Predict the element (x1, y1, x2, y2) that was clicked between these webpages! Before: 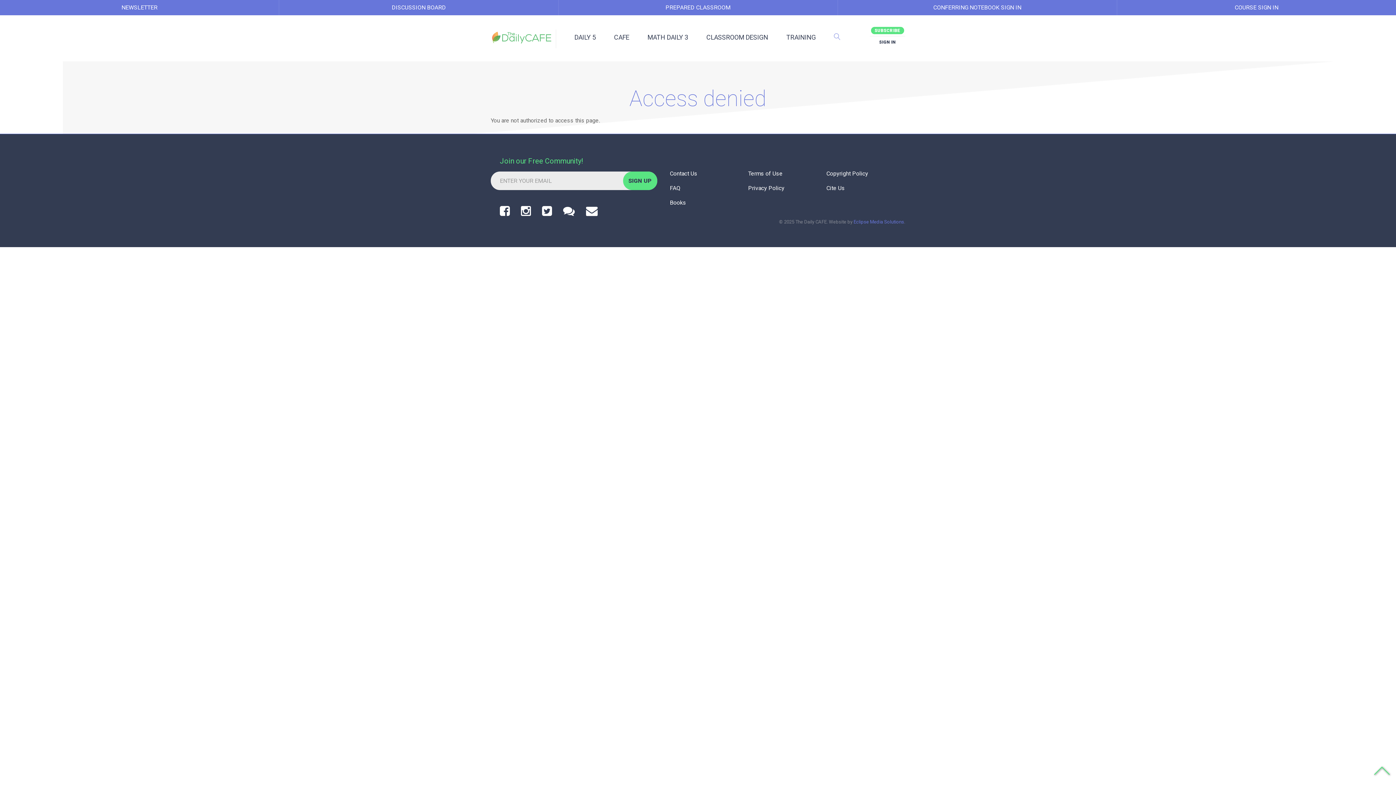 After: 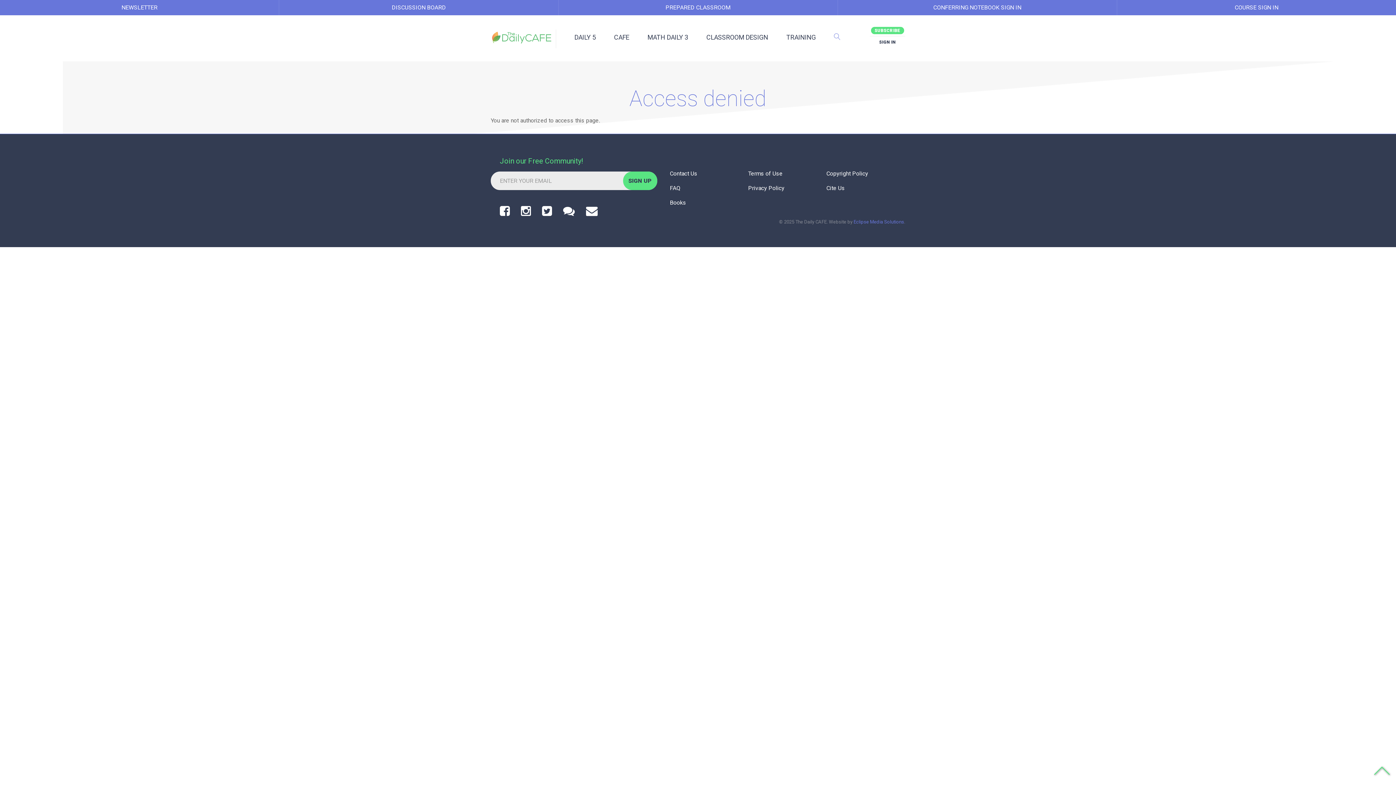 Action: label:   bbox: (500, 209, 518, 216)